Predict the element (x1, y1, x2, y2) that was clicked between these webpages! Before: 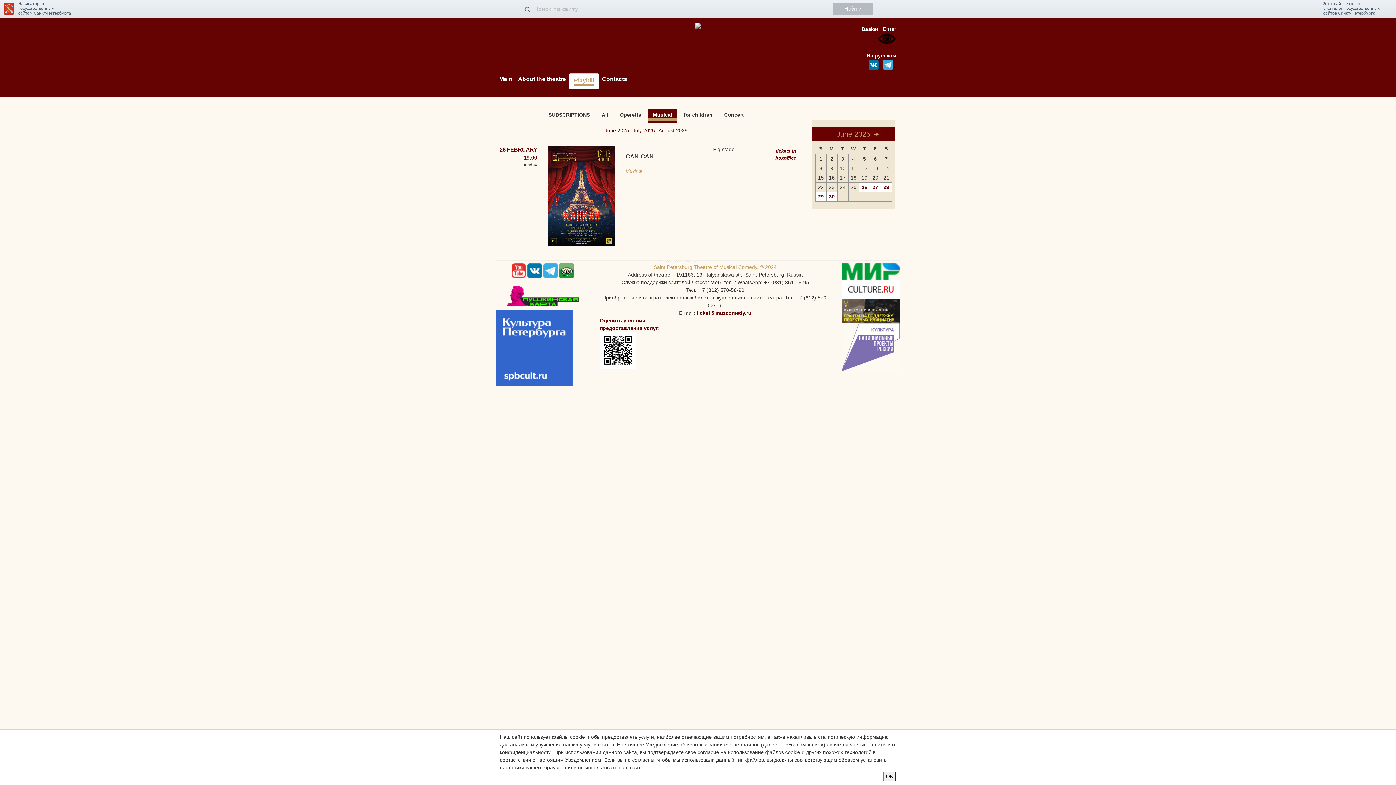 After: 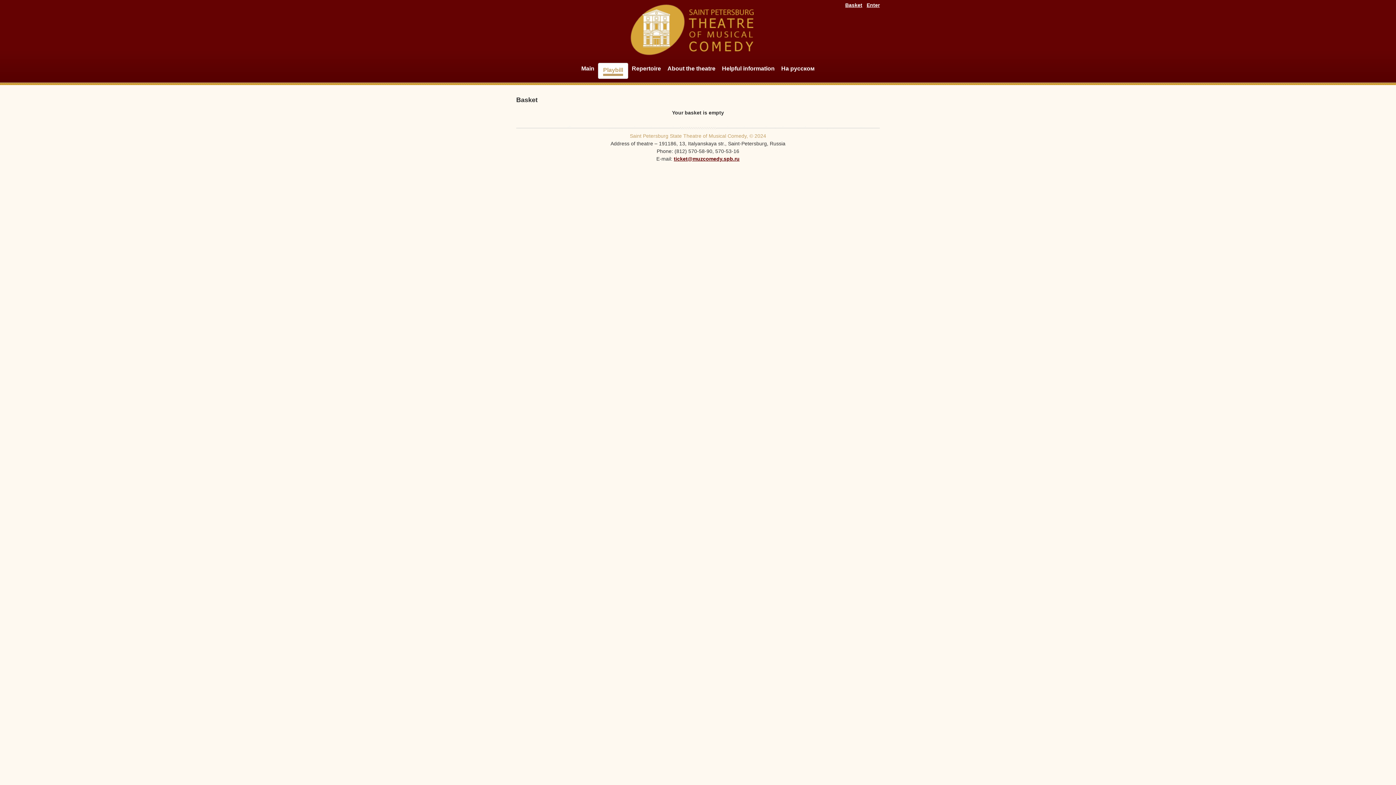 Action: label: Basket bbox: (861, 26, 878, 32)